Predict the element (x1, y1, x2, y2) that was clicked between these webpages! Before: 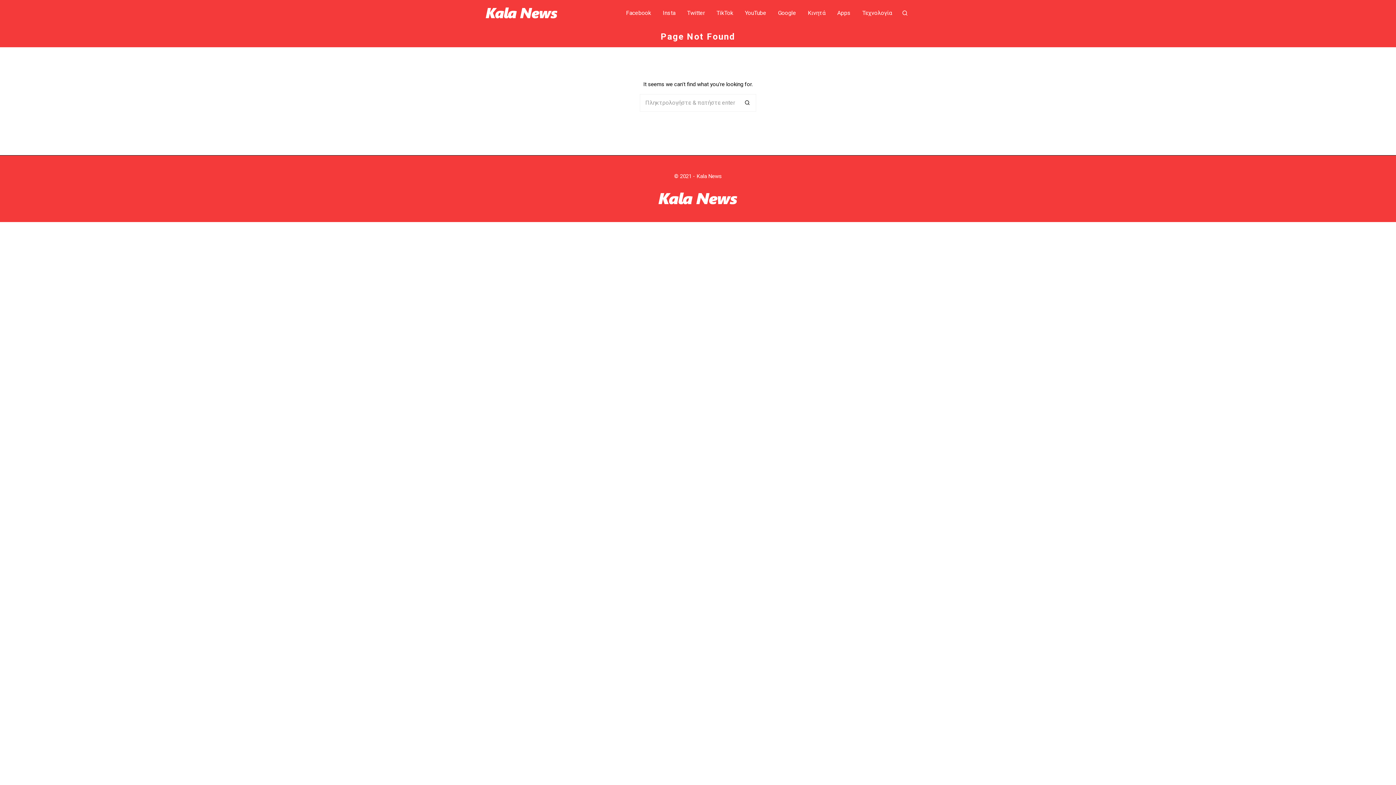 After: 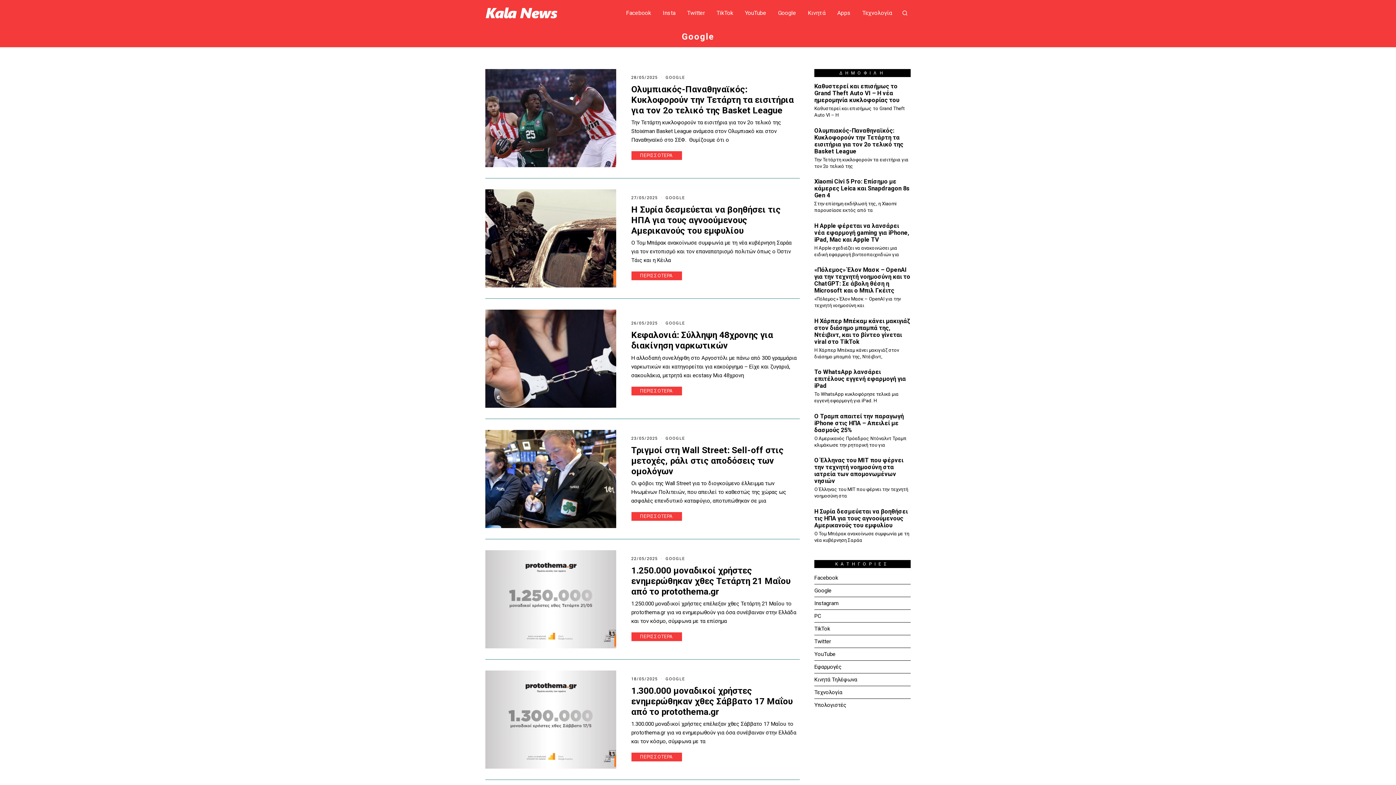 Action: bbox: (773, 5, 801, 20) label: Google